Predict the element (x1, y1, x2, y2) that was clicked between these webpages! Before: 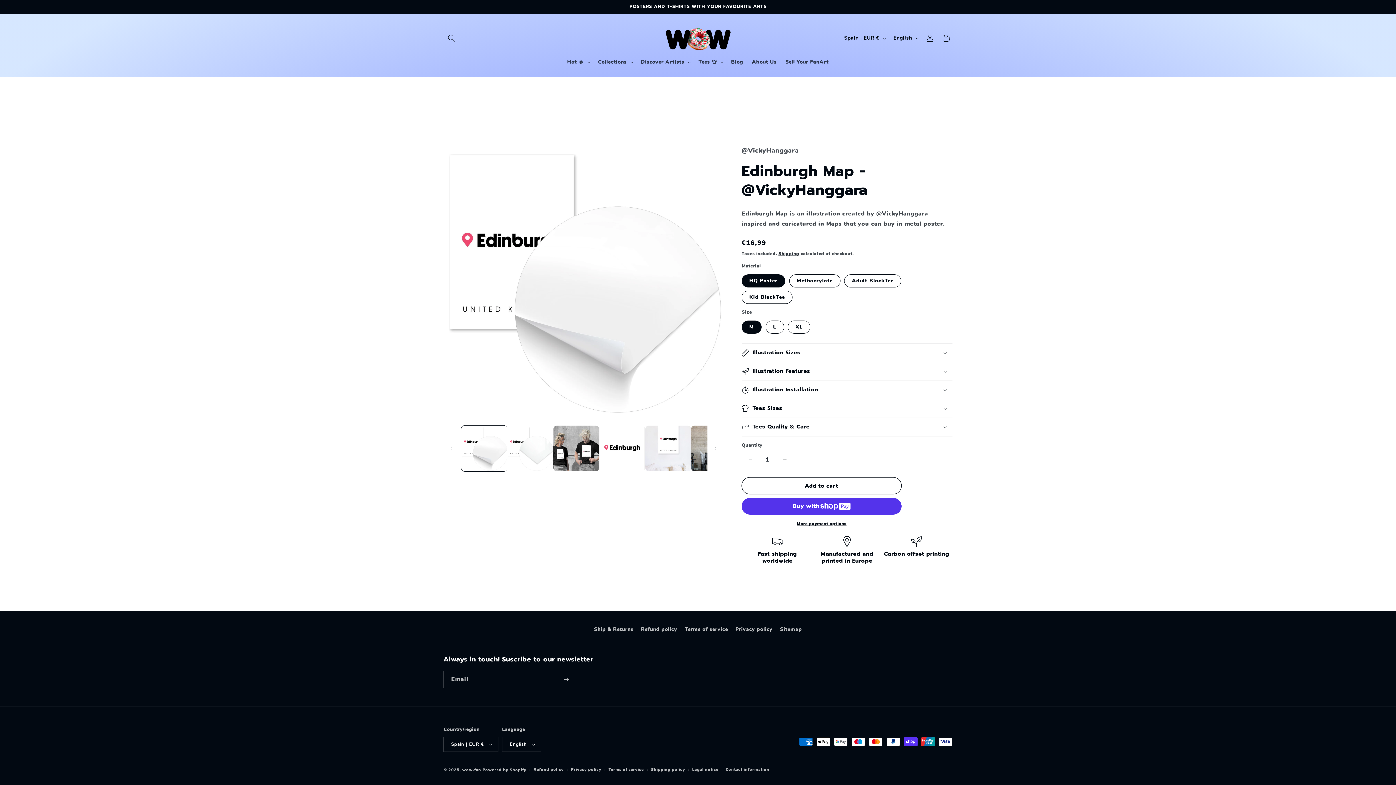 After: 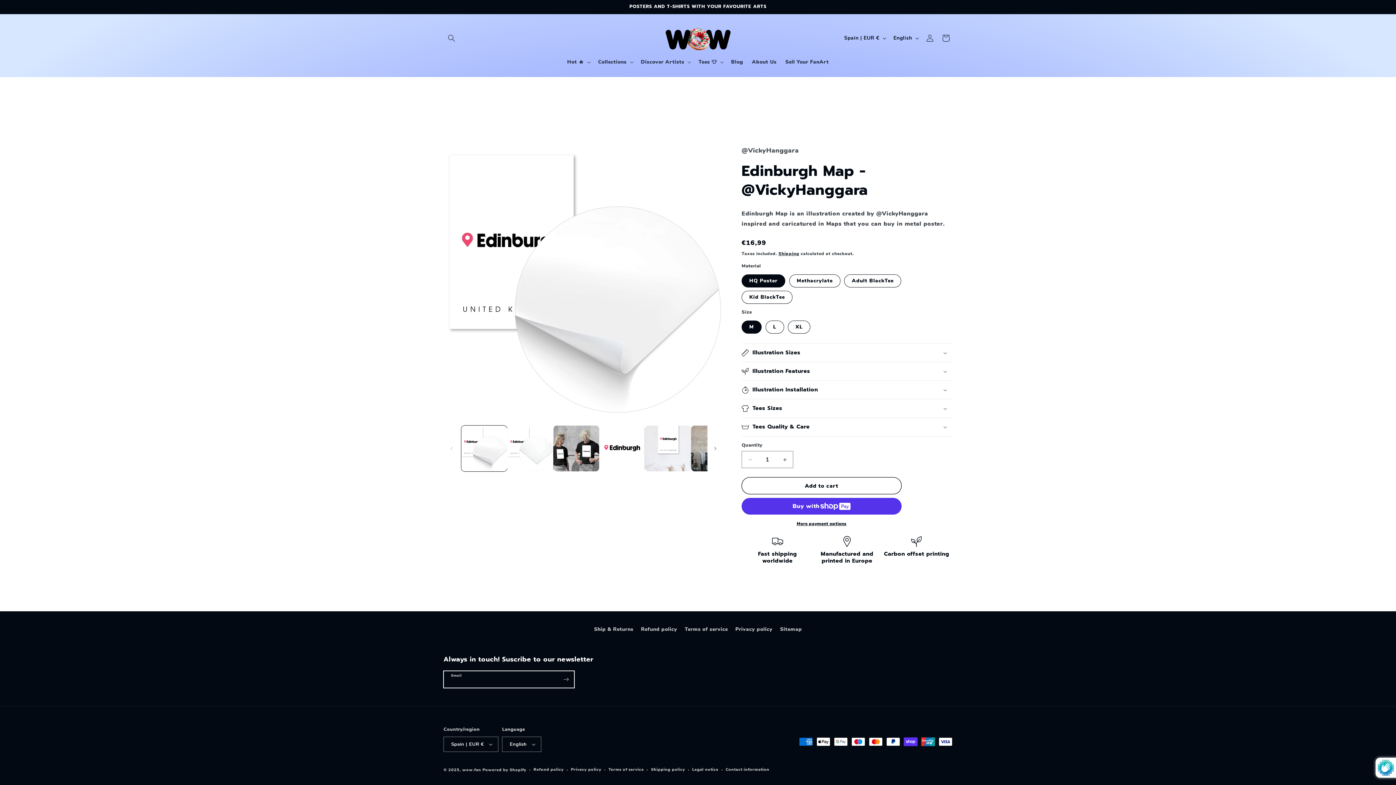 Action: label: Subscribe bbox: (558, 671, 574, 688)